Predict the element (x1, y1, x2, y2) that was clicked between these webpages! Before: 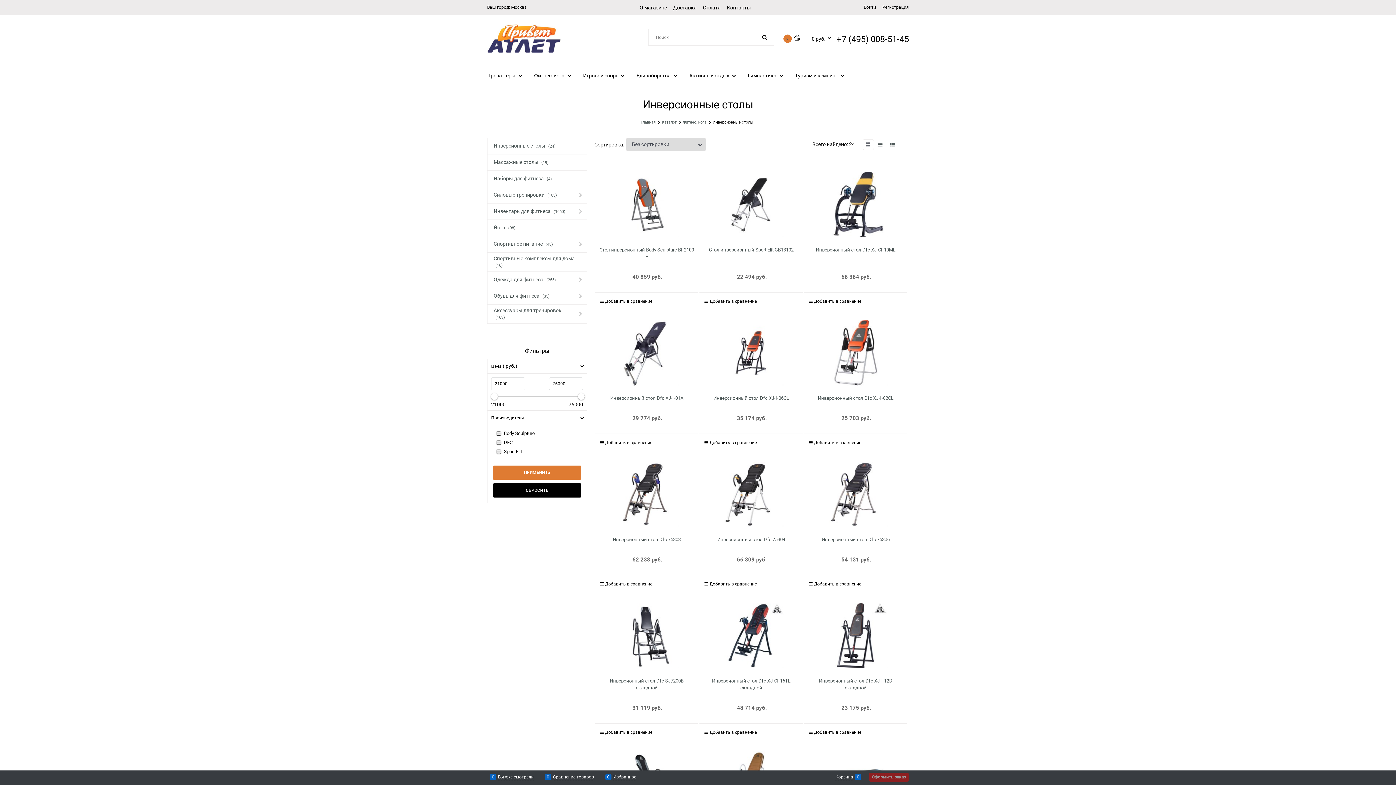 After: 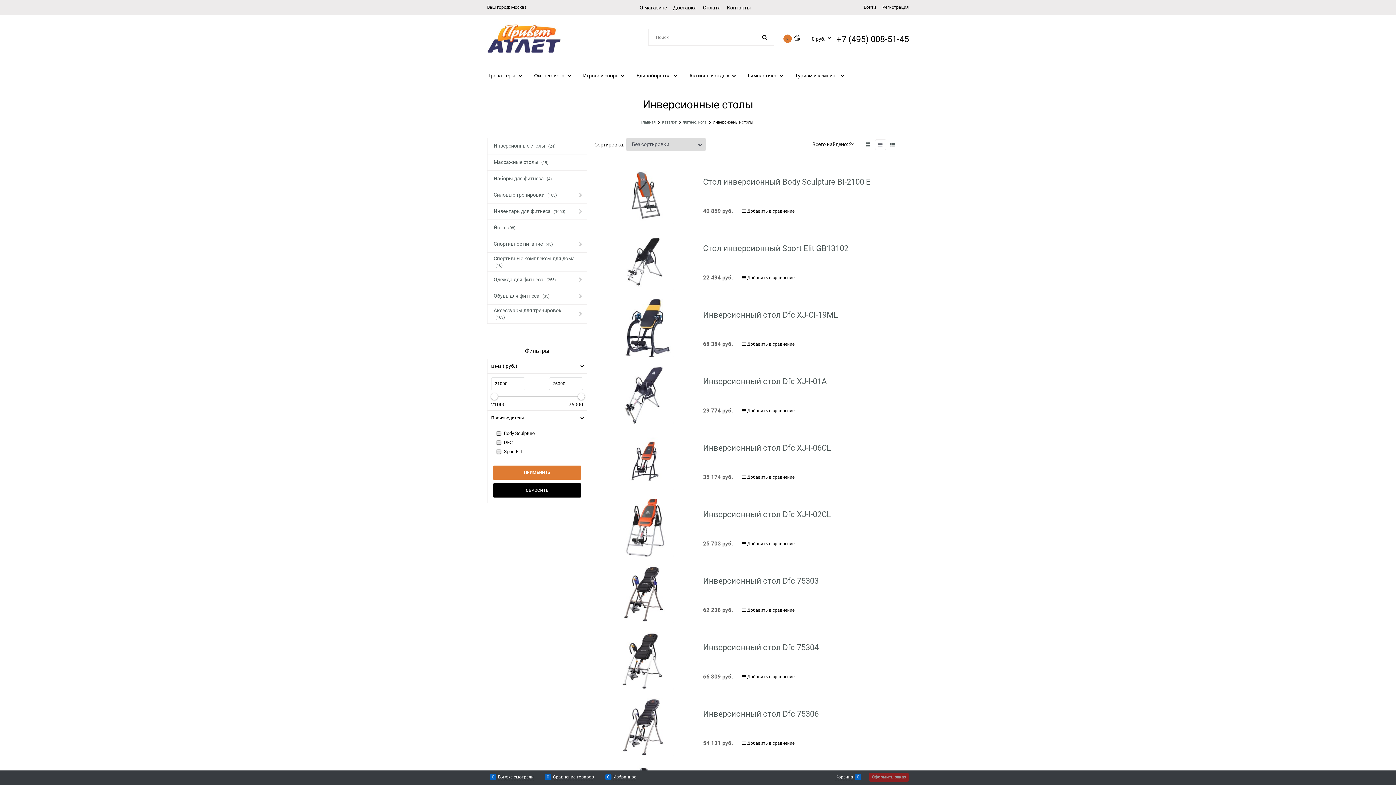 Action: bbox: (875, 139, 886, 150)